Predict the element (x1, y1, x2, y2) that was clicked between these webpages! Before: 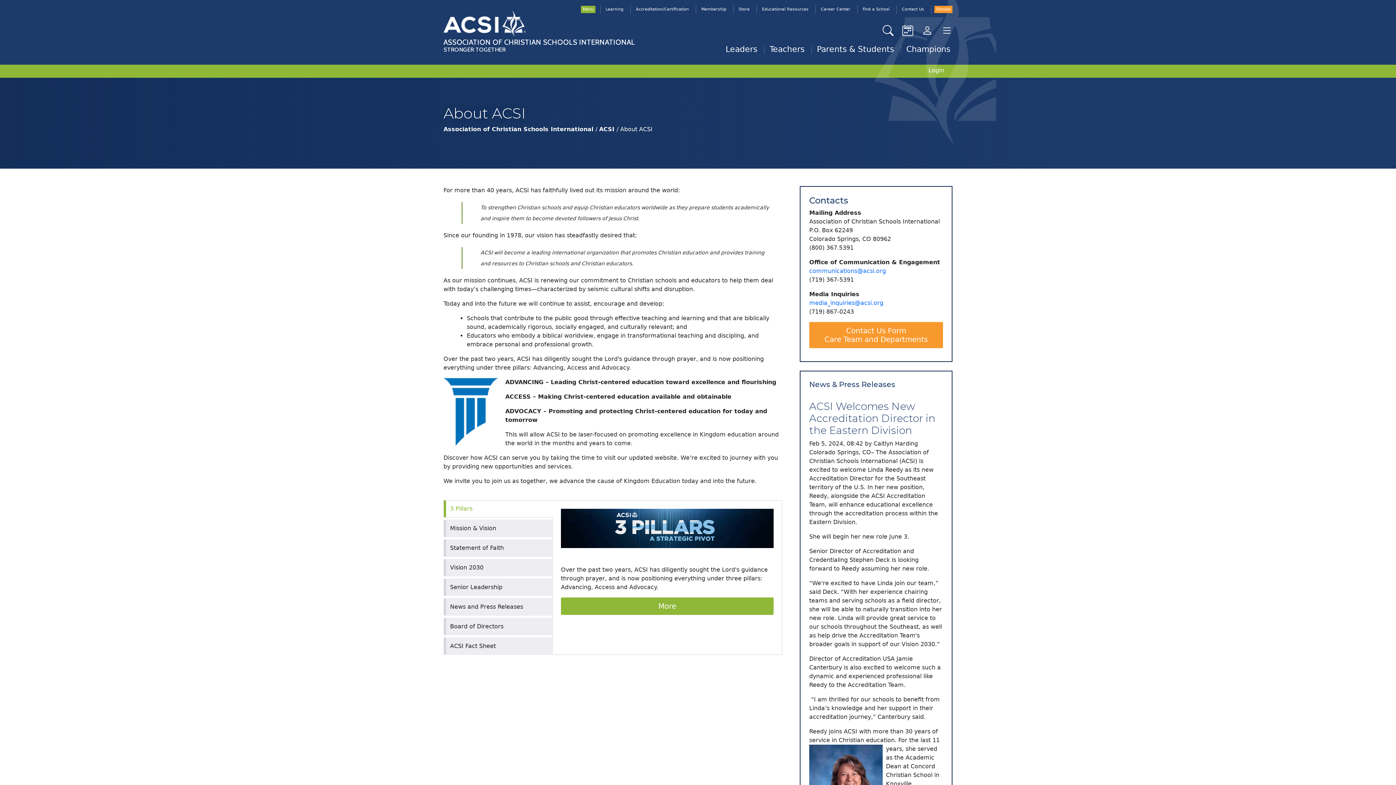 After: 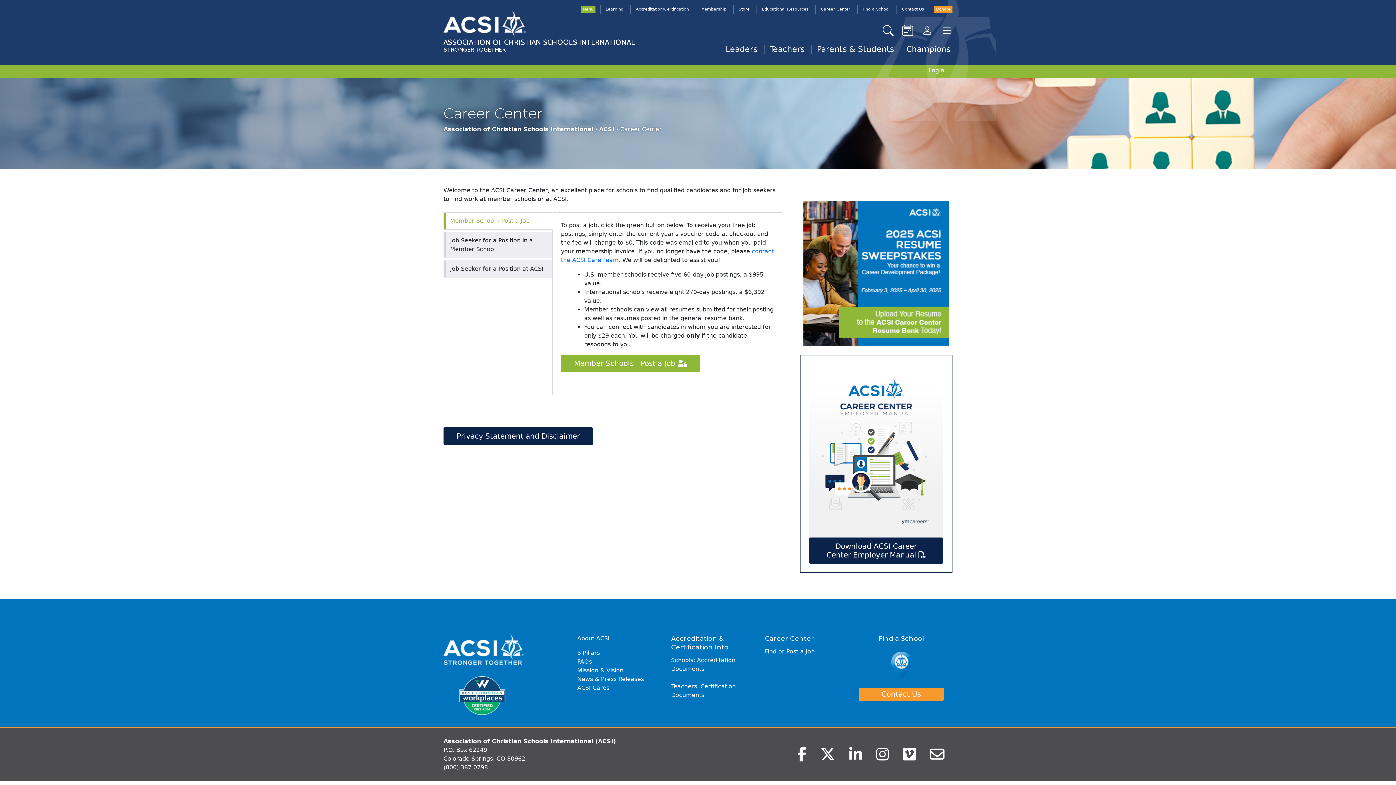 Action: label: Career Center bbox: (818, 2, 852, 16)